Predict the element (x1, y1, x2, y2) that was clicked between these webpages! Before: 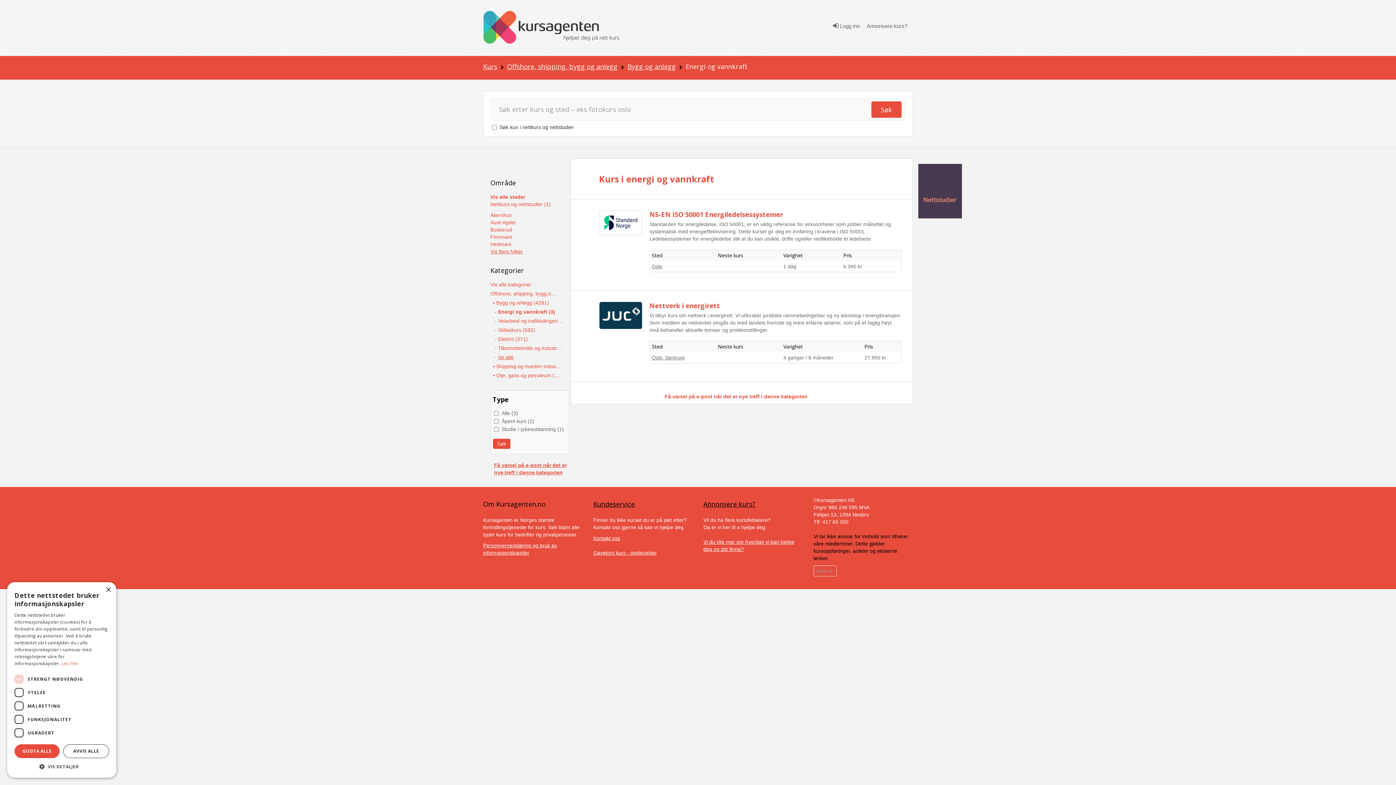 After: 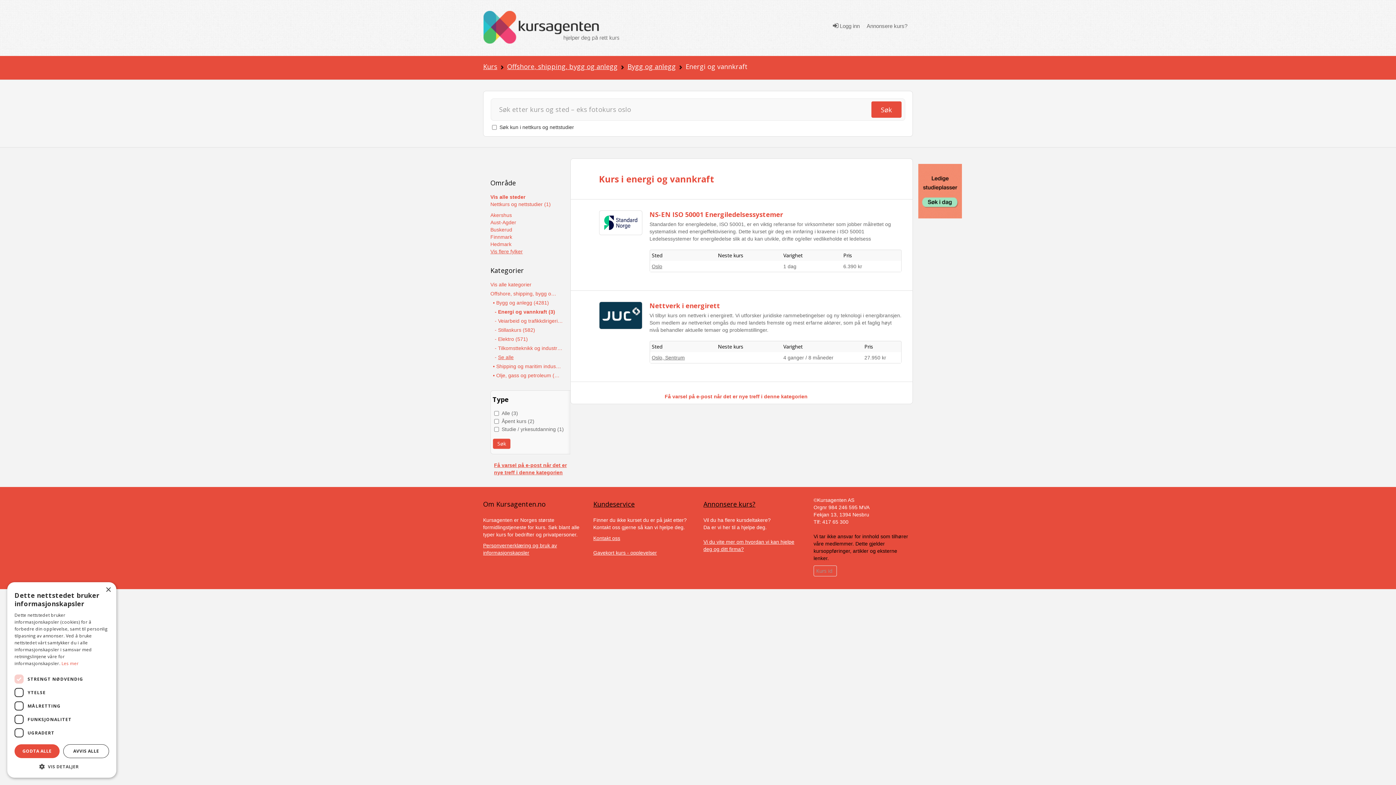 Action: bbox: (490, 241, 511, 247) label: Hedmark